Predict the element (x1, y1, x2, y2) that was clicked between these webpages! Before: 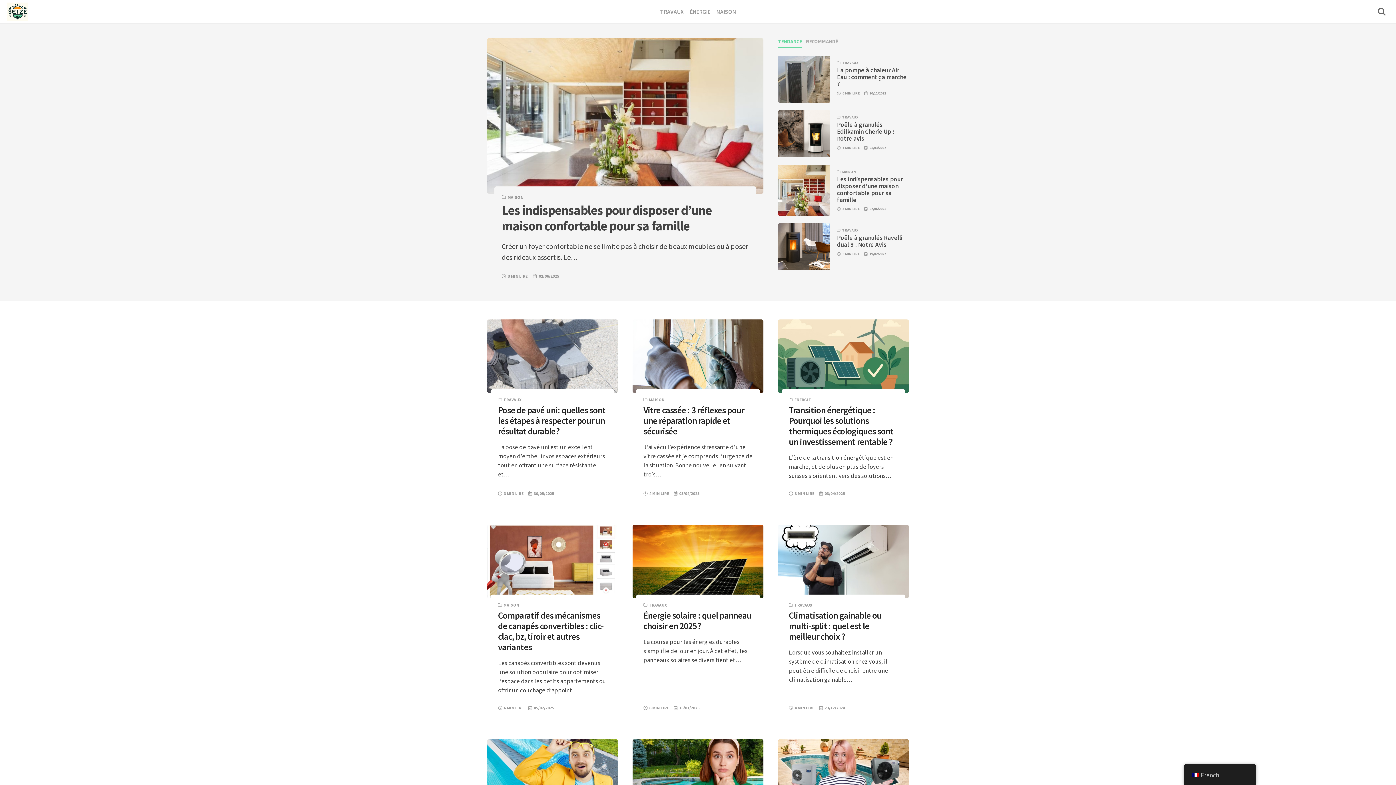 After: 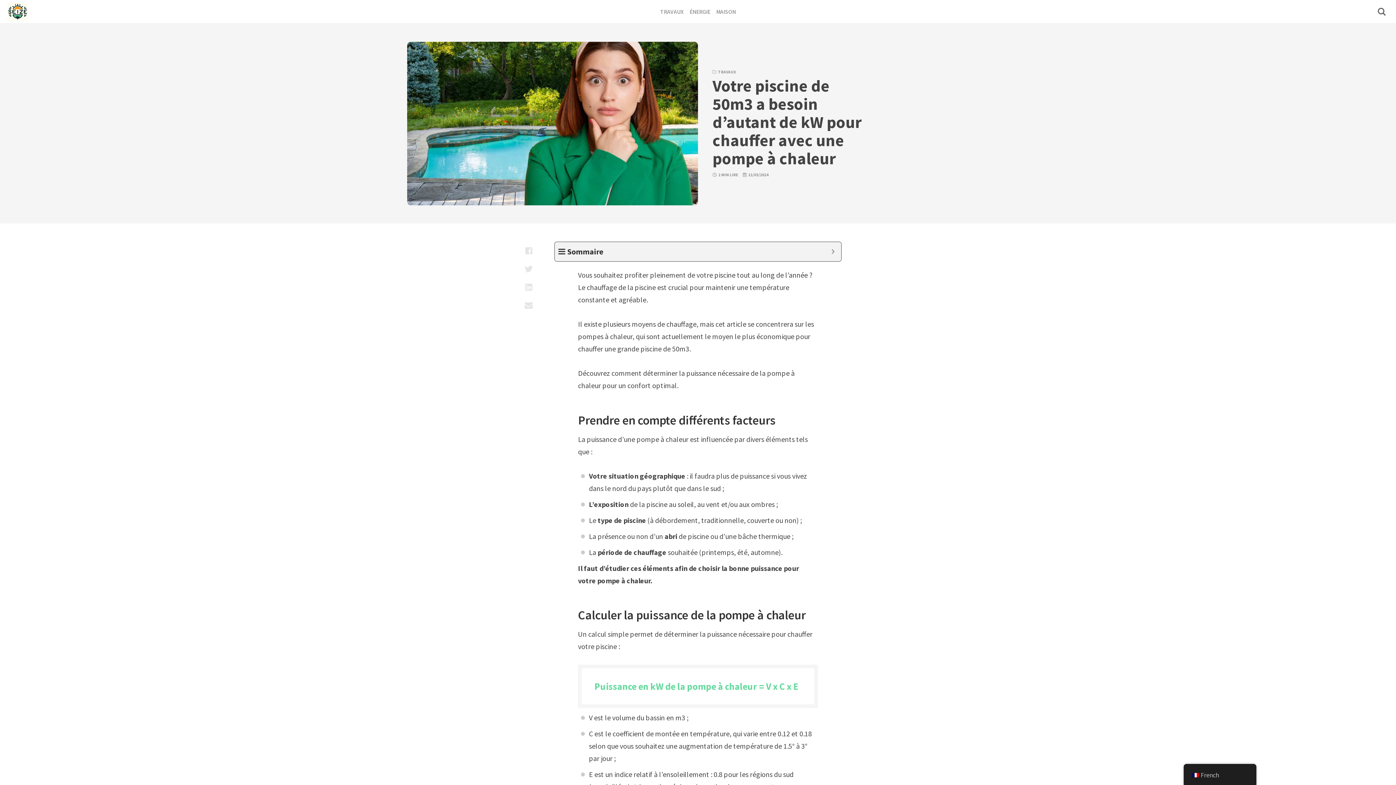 Action: bbox: (632, 739, 763, 813)